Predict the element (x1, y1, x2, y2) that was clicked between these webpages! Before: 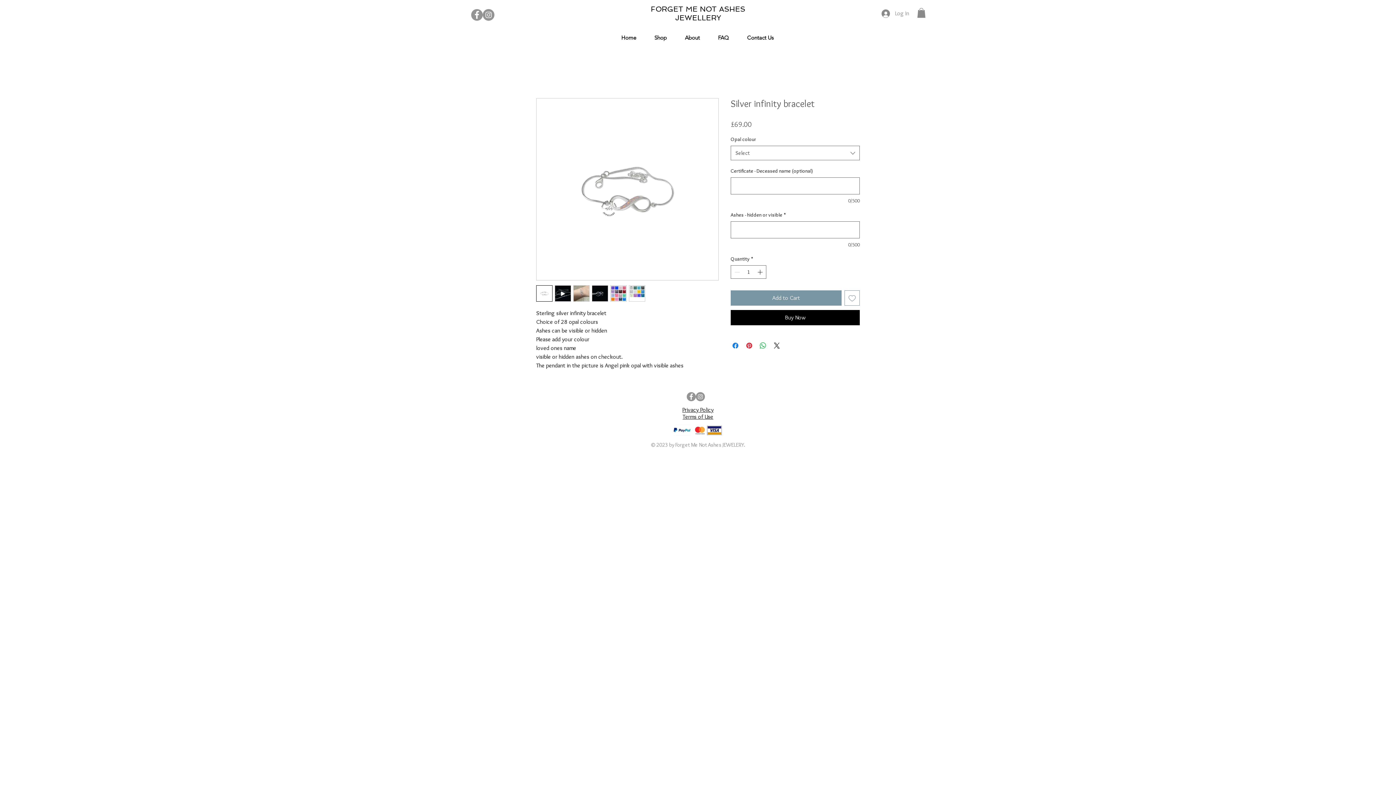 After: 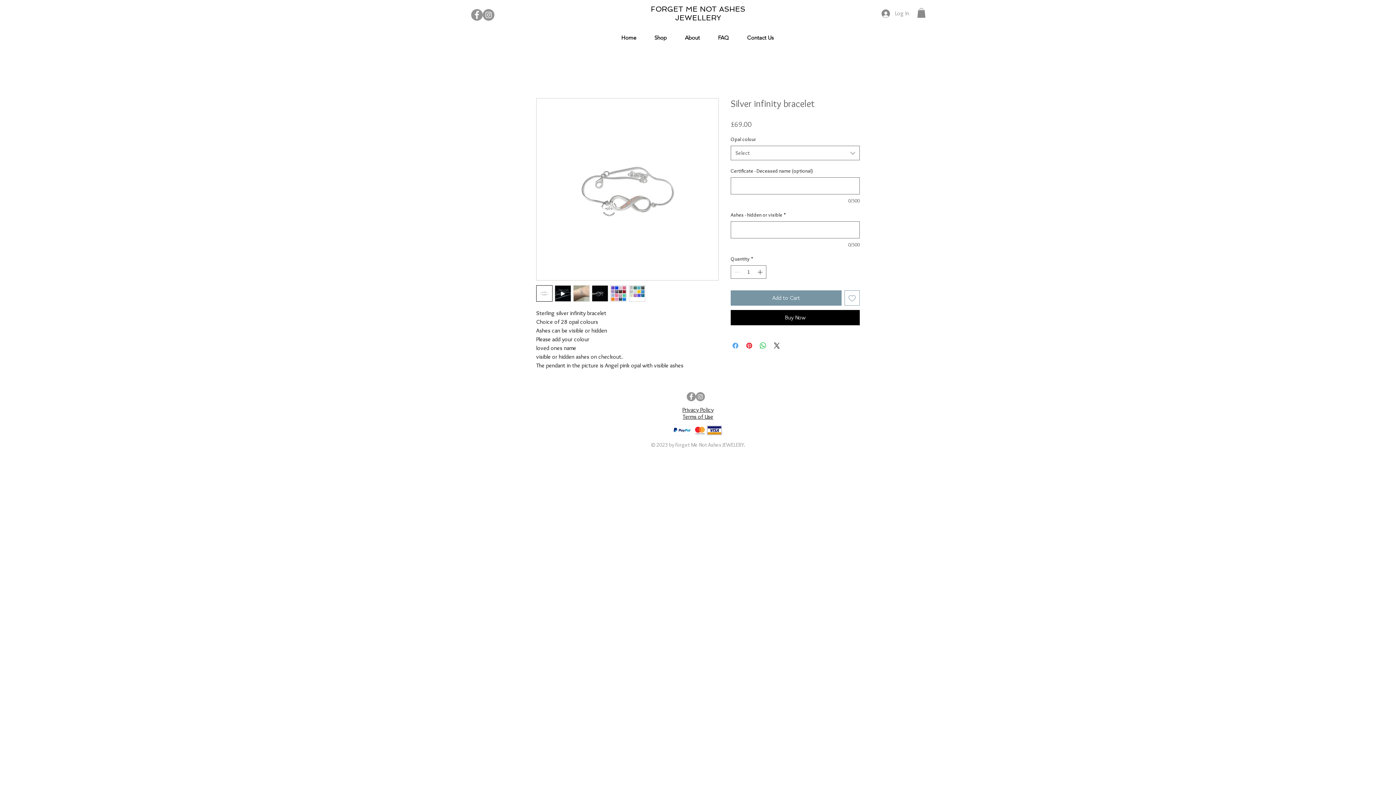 Action: bbox: (731, 341, 740, 350) label: Share on Facebook